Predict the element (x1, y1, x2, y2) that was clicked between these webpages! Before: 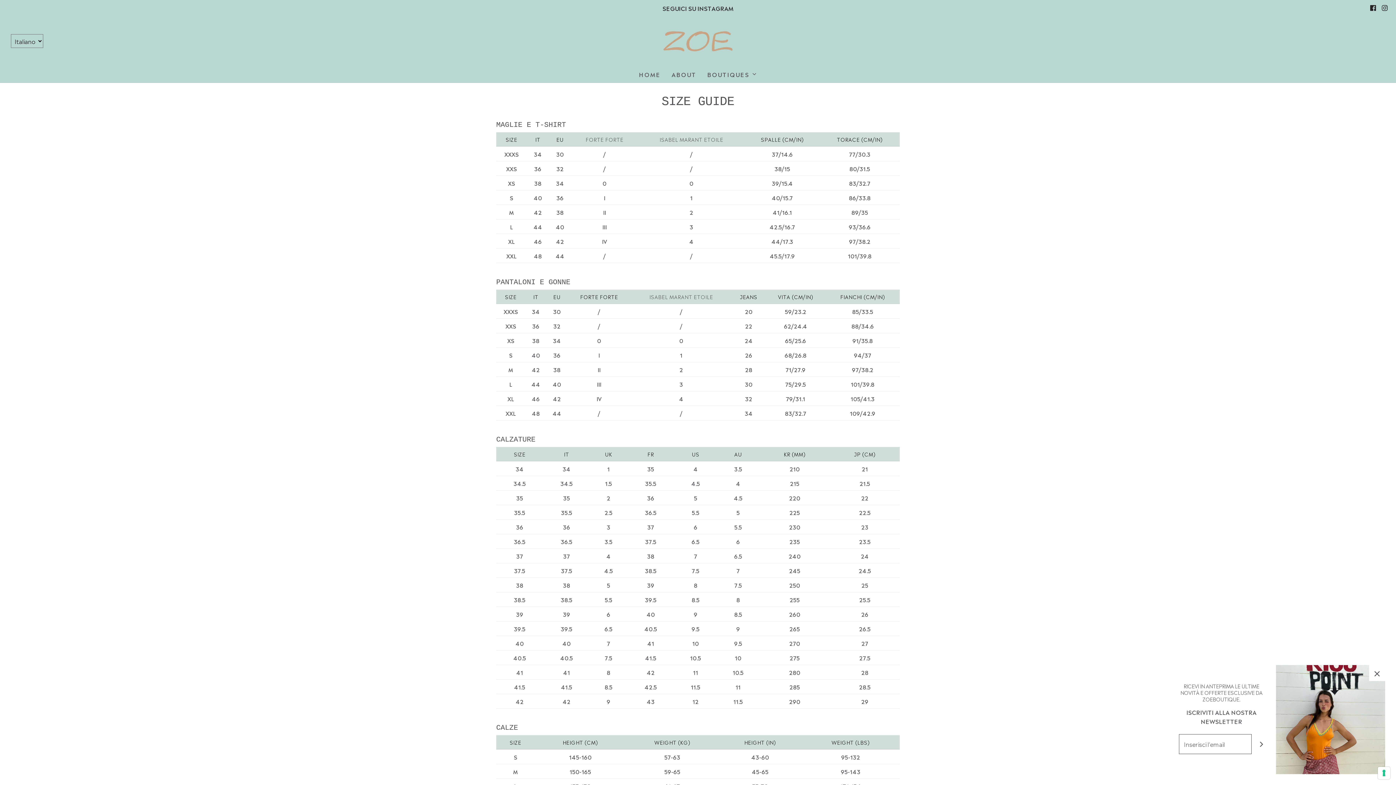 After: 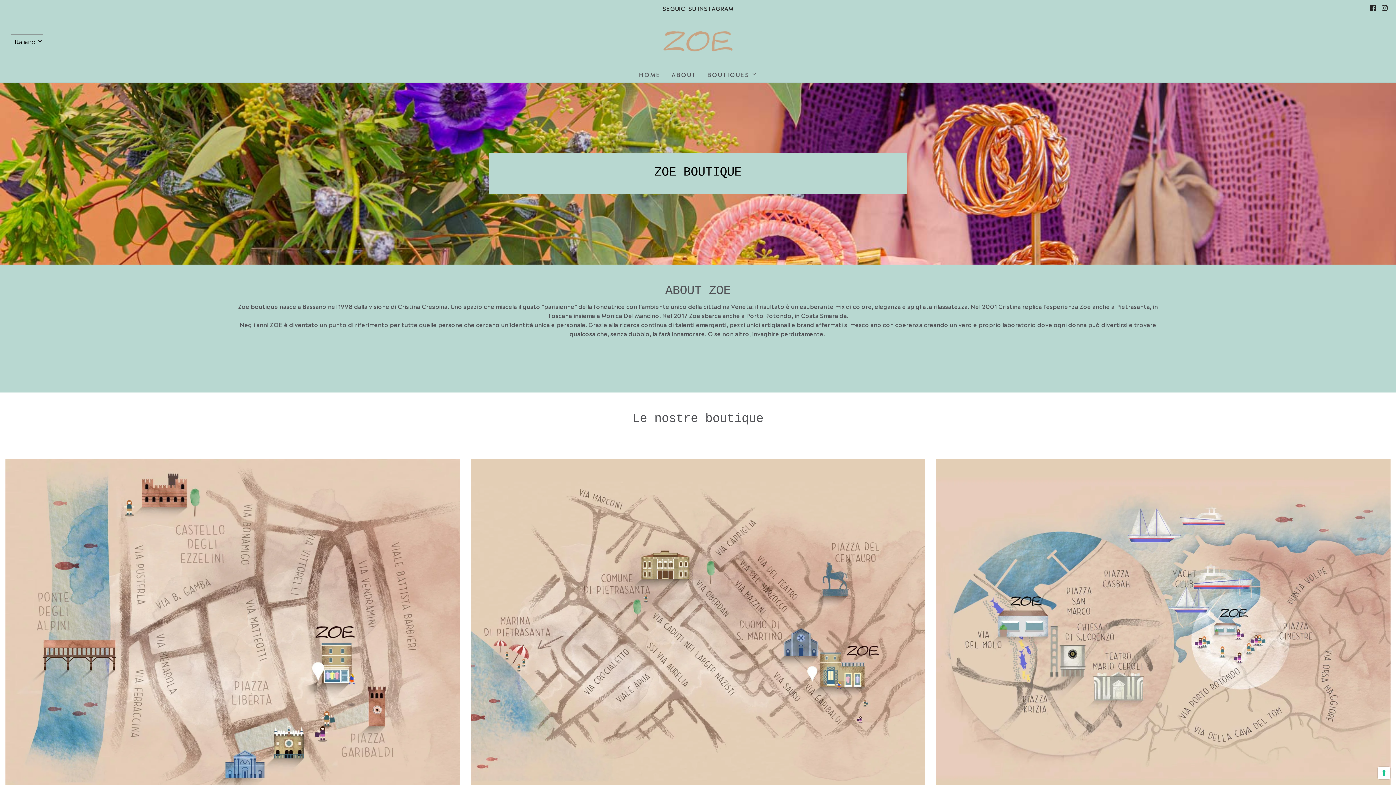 Action: bbox: (671, 66, 696, 82) label: ABOUT